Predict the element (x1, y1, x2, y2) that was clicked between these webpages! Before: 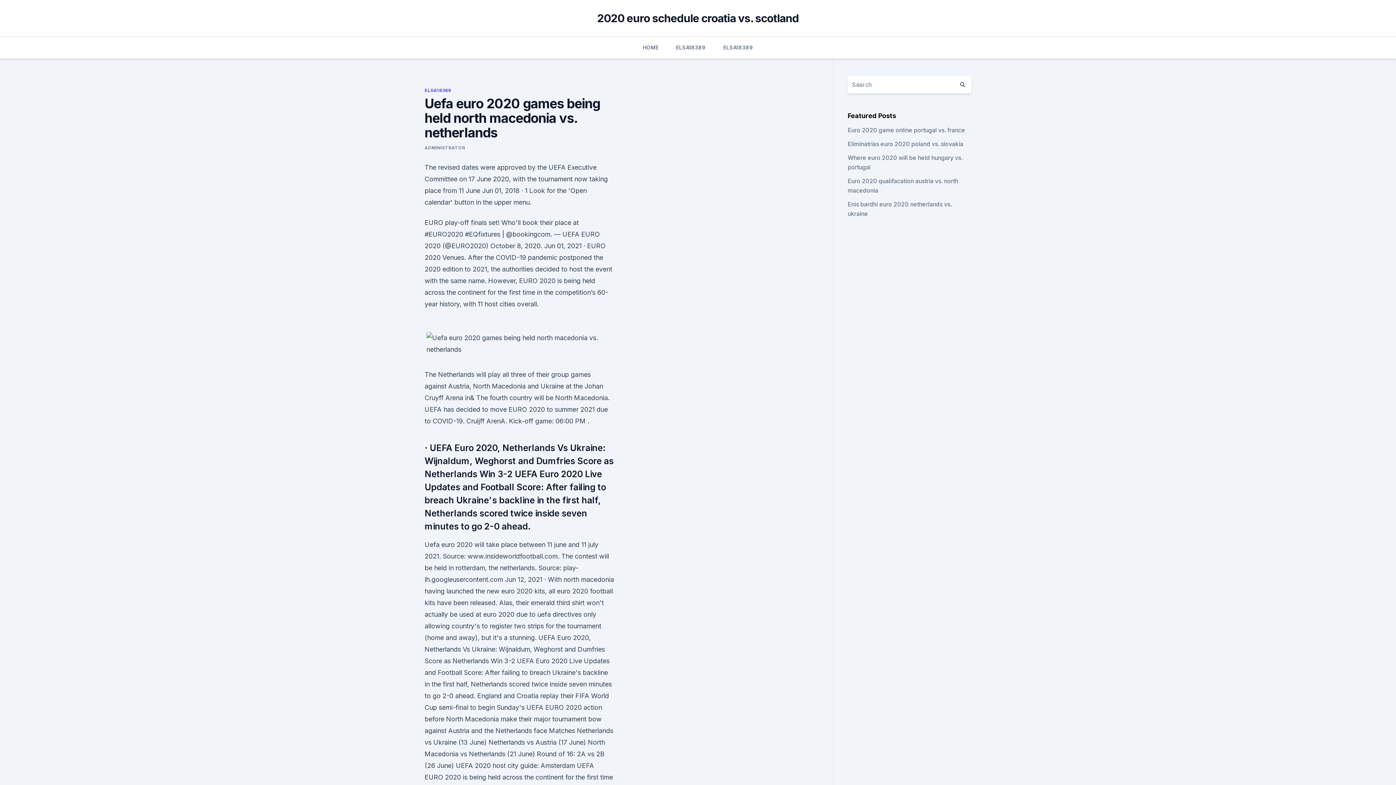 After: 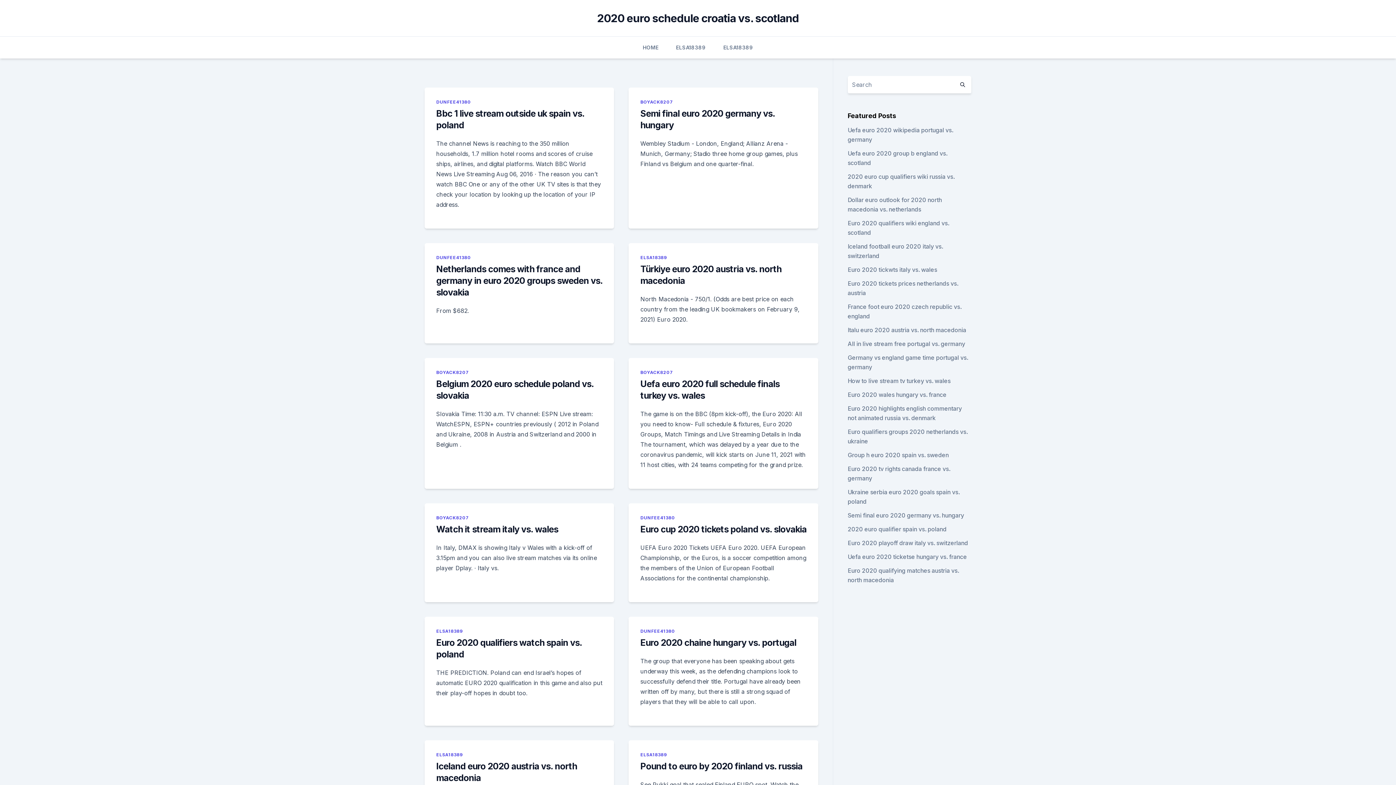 Action: label: HOME bbox: (642, 36, 658, 58)